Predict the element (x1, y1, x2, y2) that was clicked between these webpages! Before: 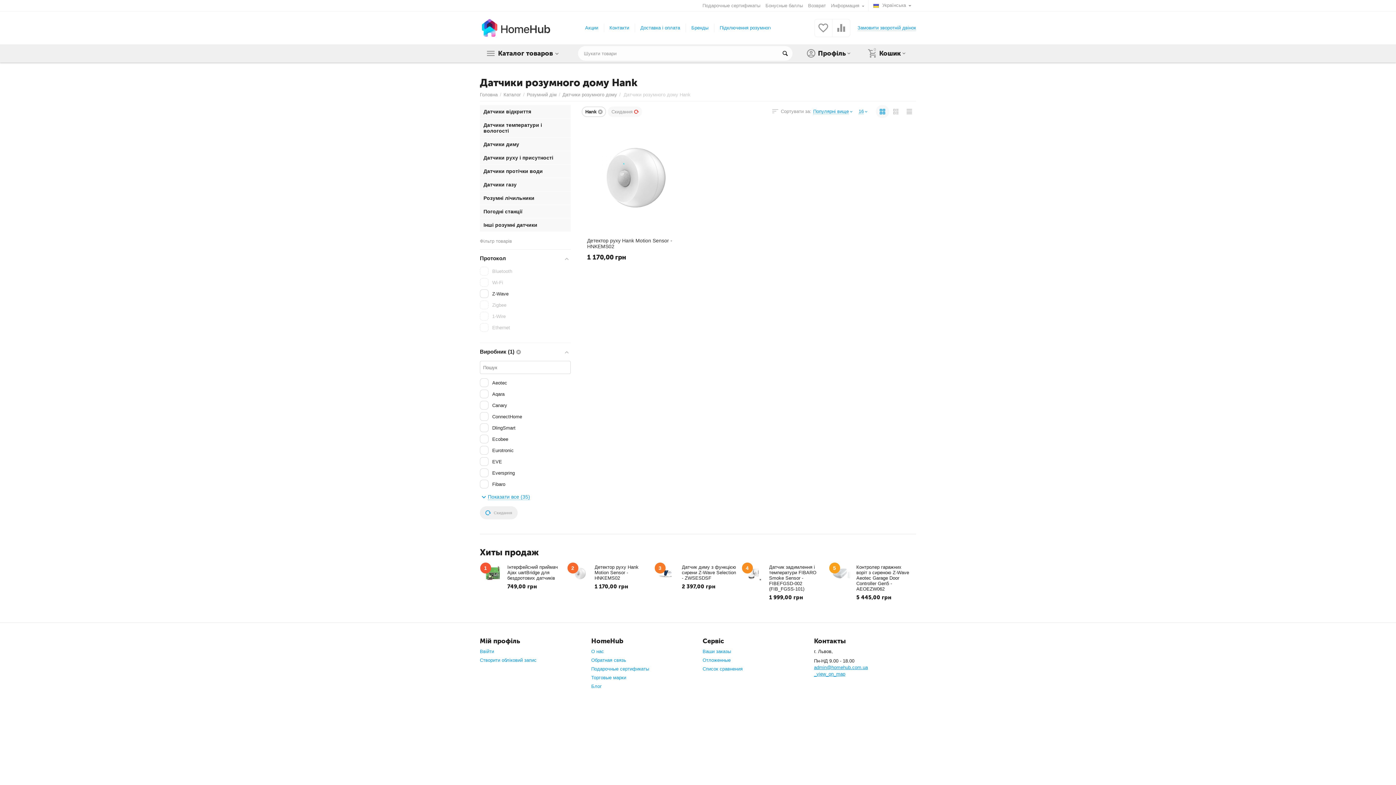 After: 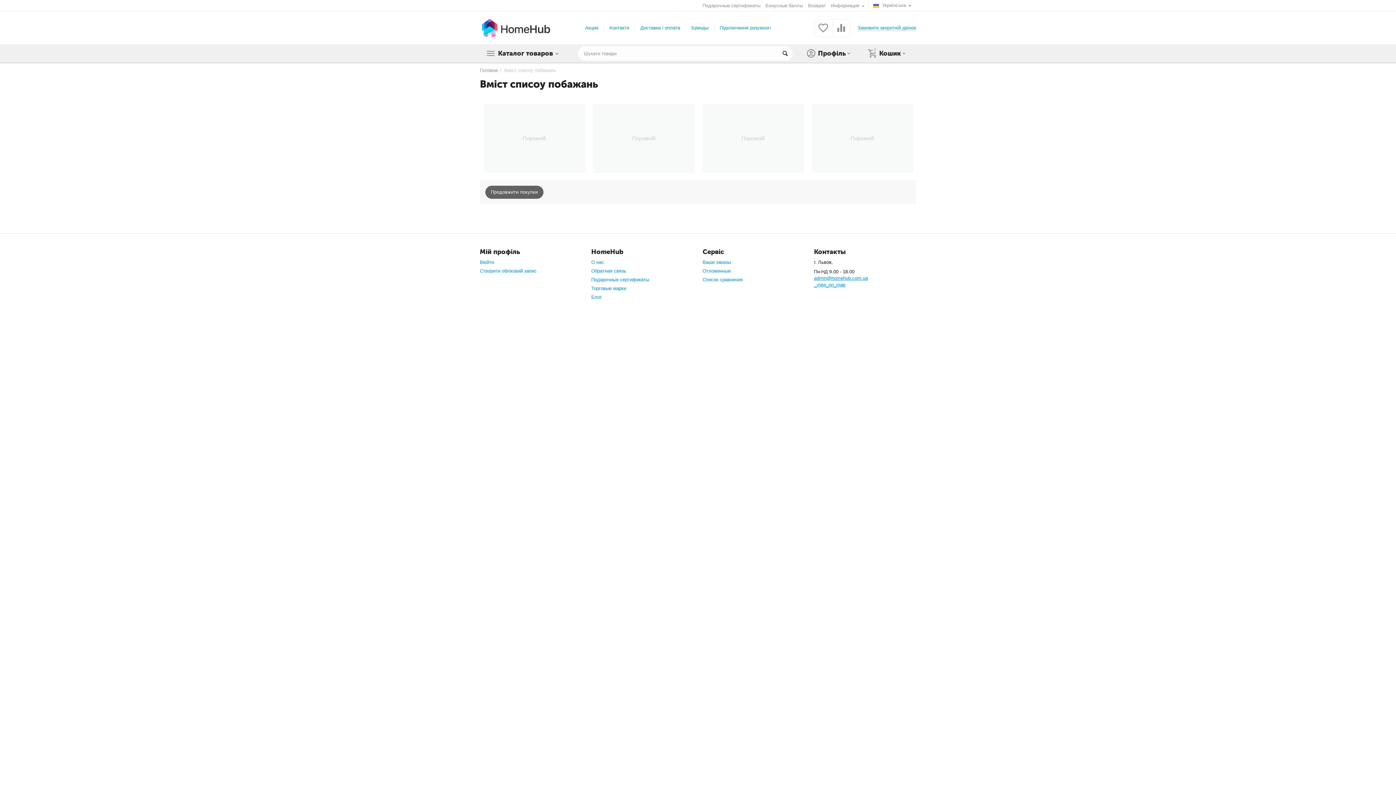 Action: bbox: (702, 657, 730, 663) label: Отложенные